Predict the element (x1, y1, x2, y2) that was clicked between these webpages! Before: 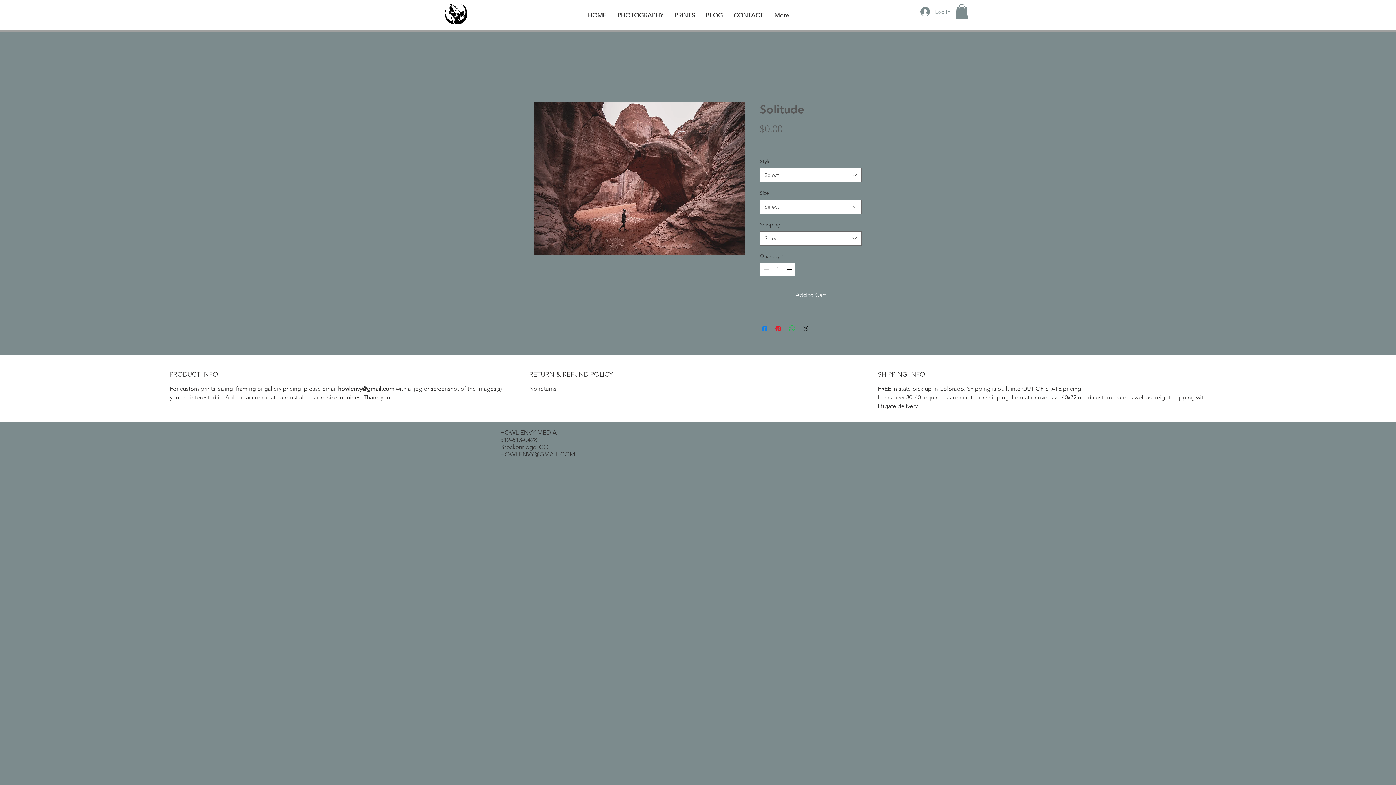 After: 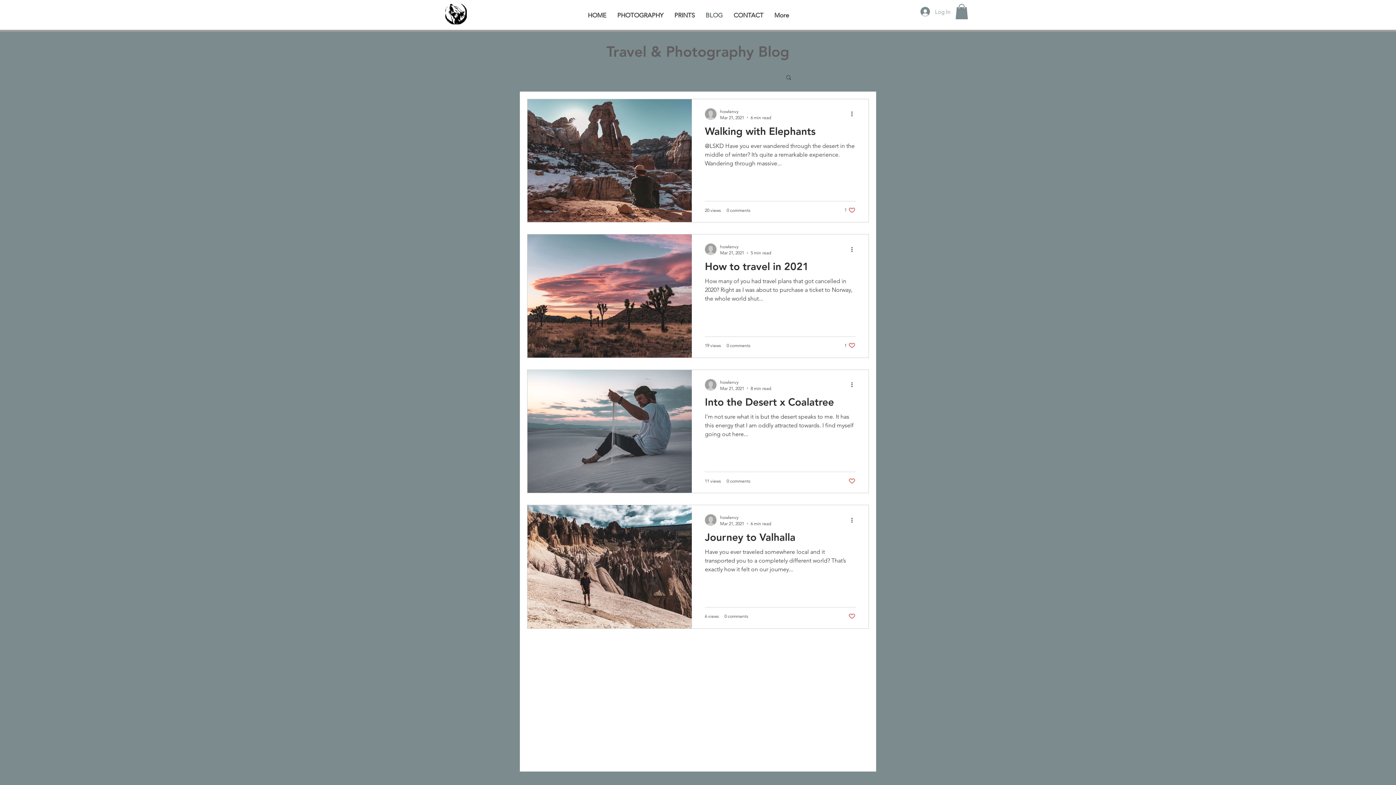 Action: label: BLOG bbox: (700, 6, 728, 24)